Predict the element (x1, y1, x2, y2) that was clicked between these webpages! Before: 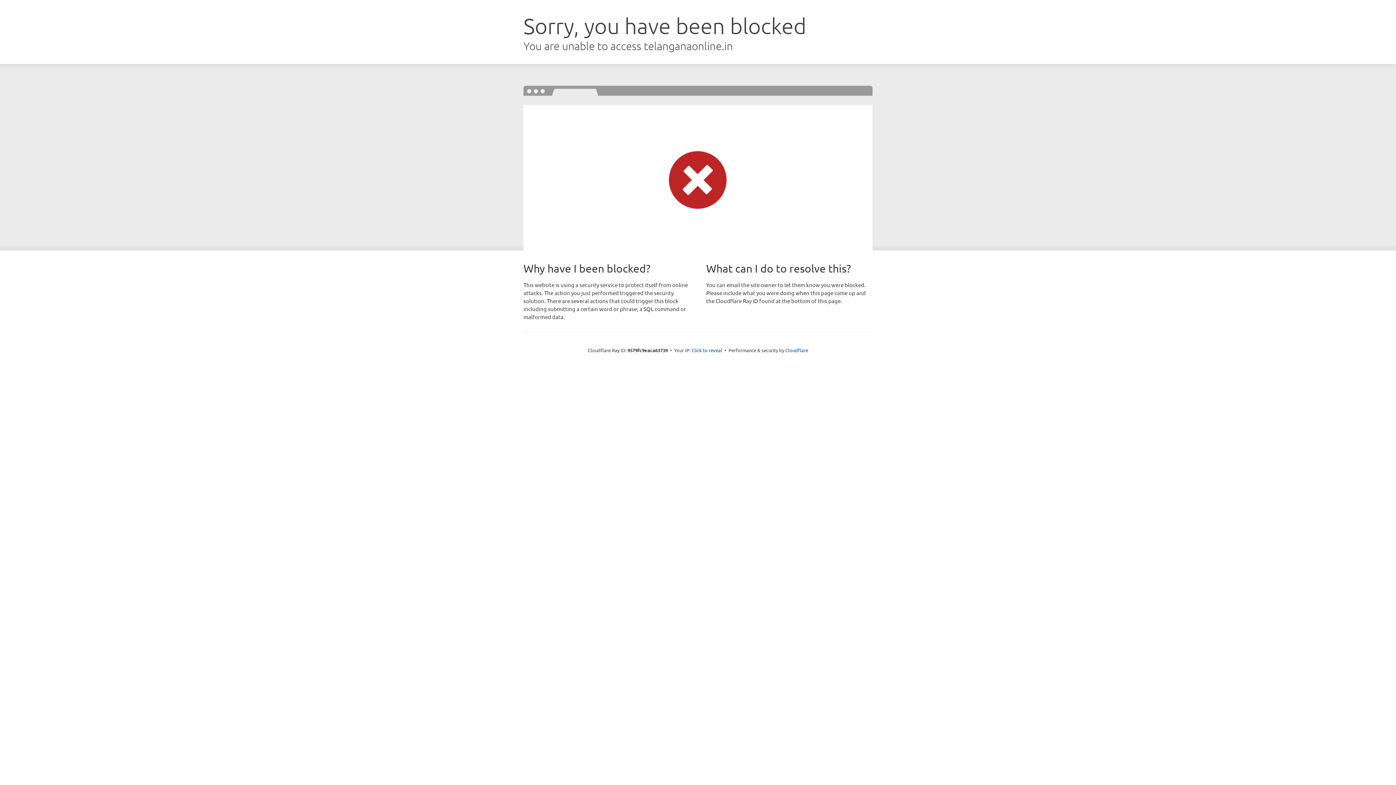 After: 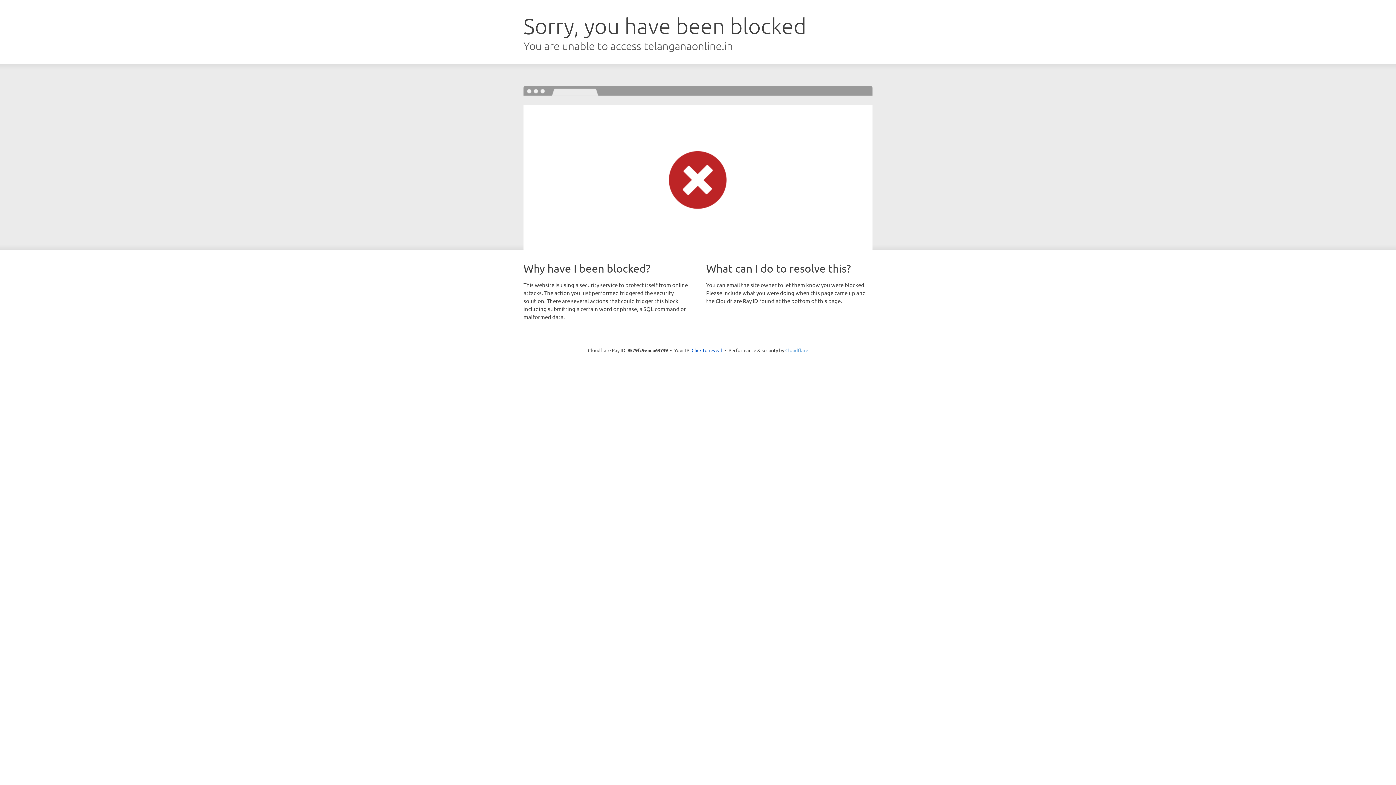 Action: bbox: (785, 347, 808, 353) label: Cloudflare